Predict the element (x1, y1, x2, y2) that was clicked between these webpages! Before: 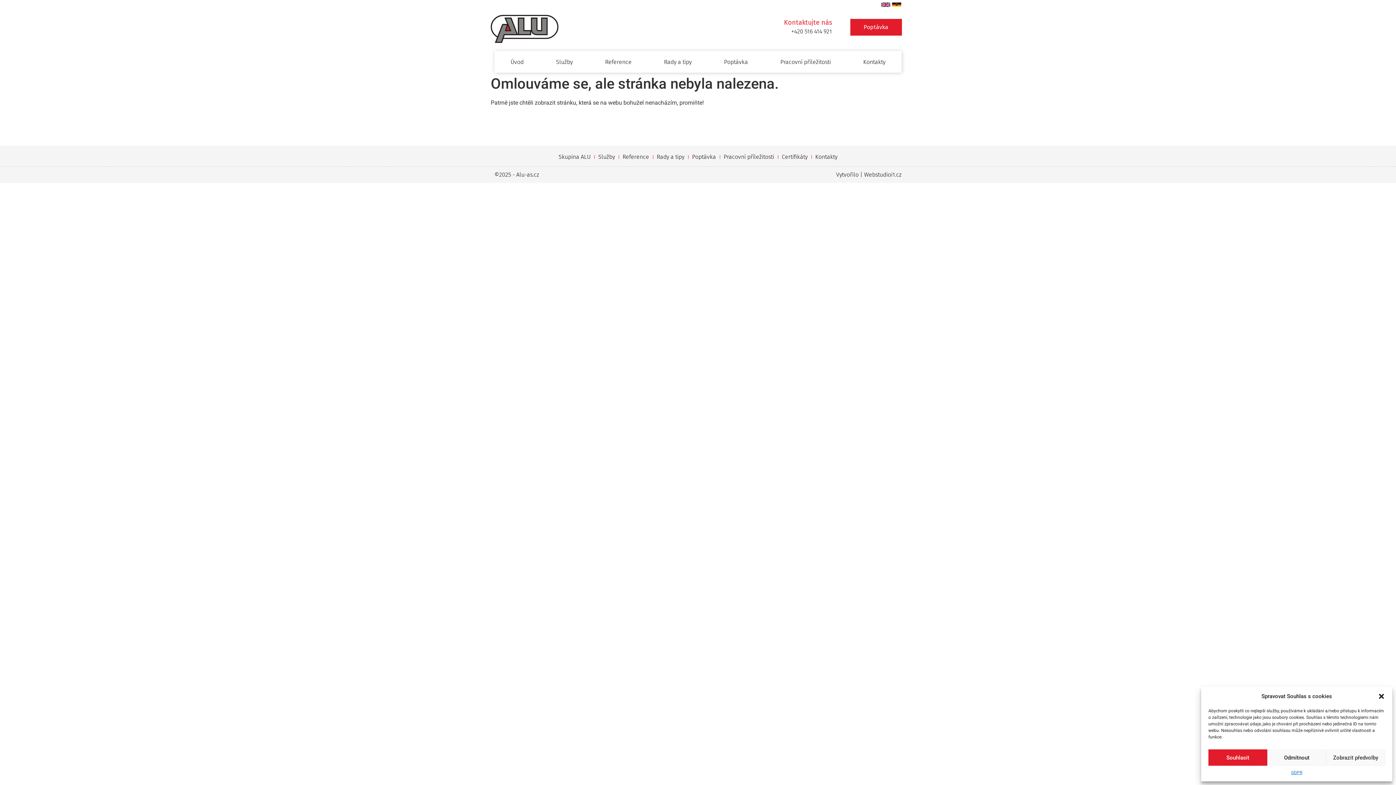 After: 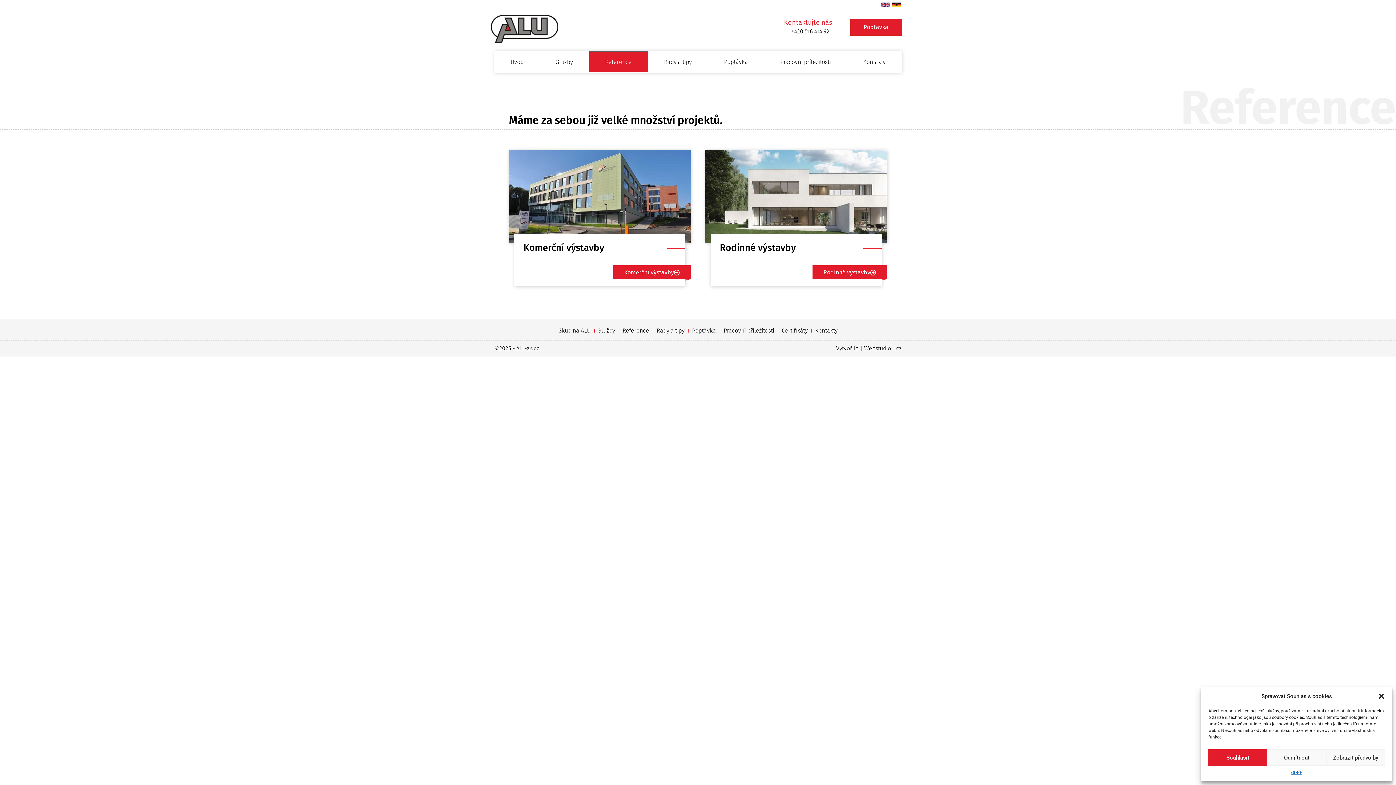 Action: bbox: (589, 50, 647, 72) label: Reference